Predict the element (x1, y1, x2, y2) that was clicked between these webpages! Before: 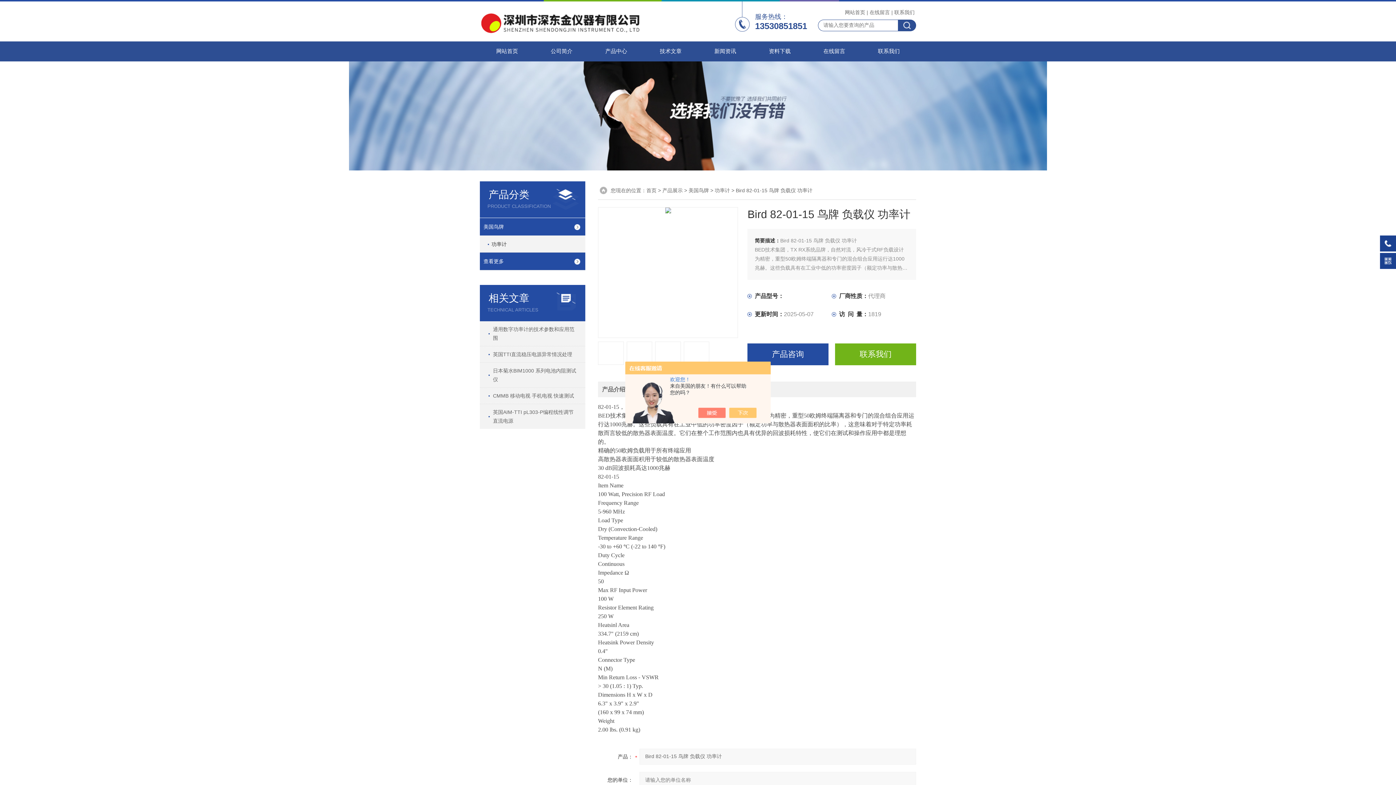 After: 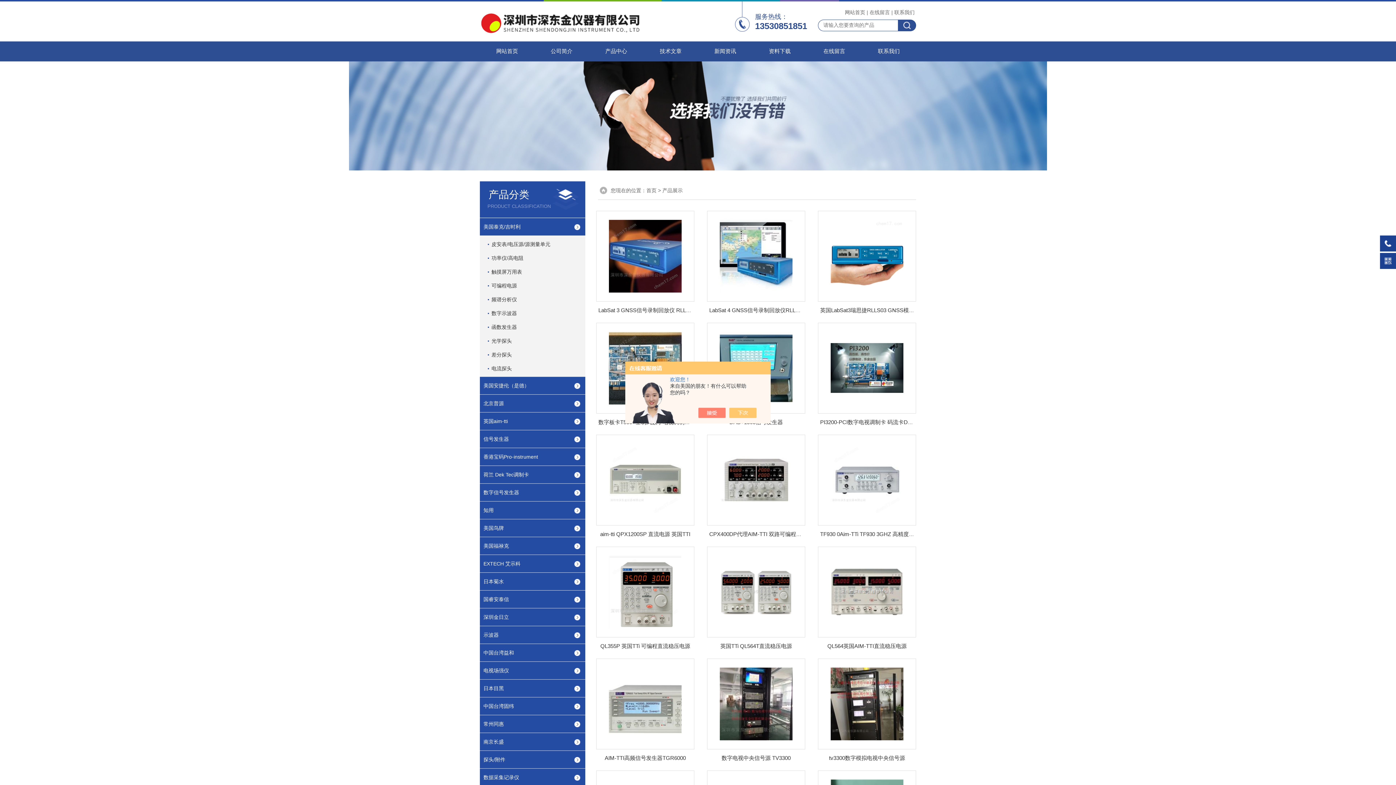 Action: label: 查看更多 bbox: (480, 252, 585, 270)